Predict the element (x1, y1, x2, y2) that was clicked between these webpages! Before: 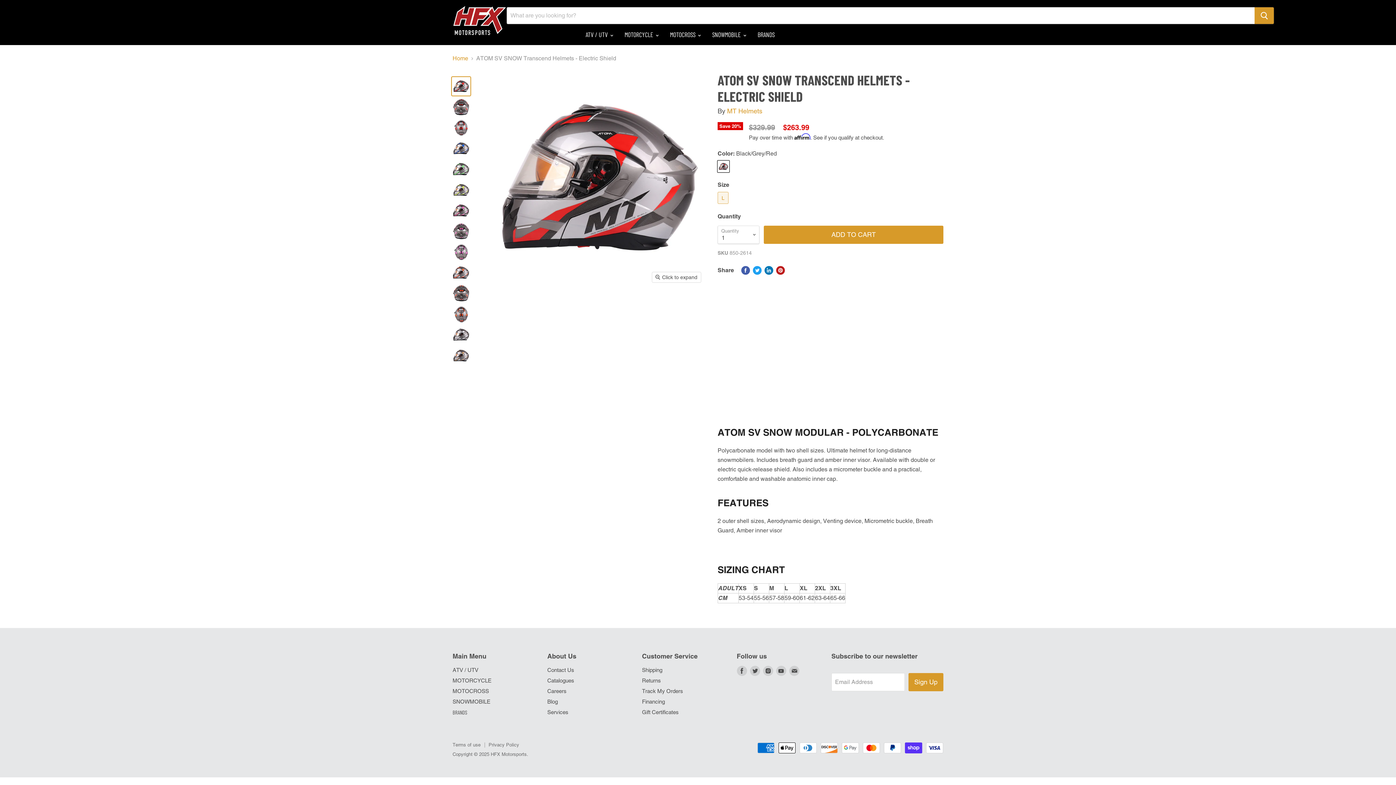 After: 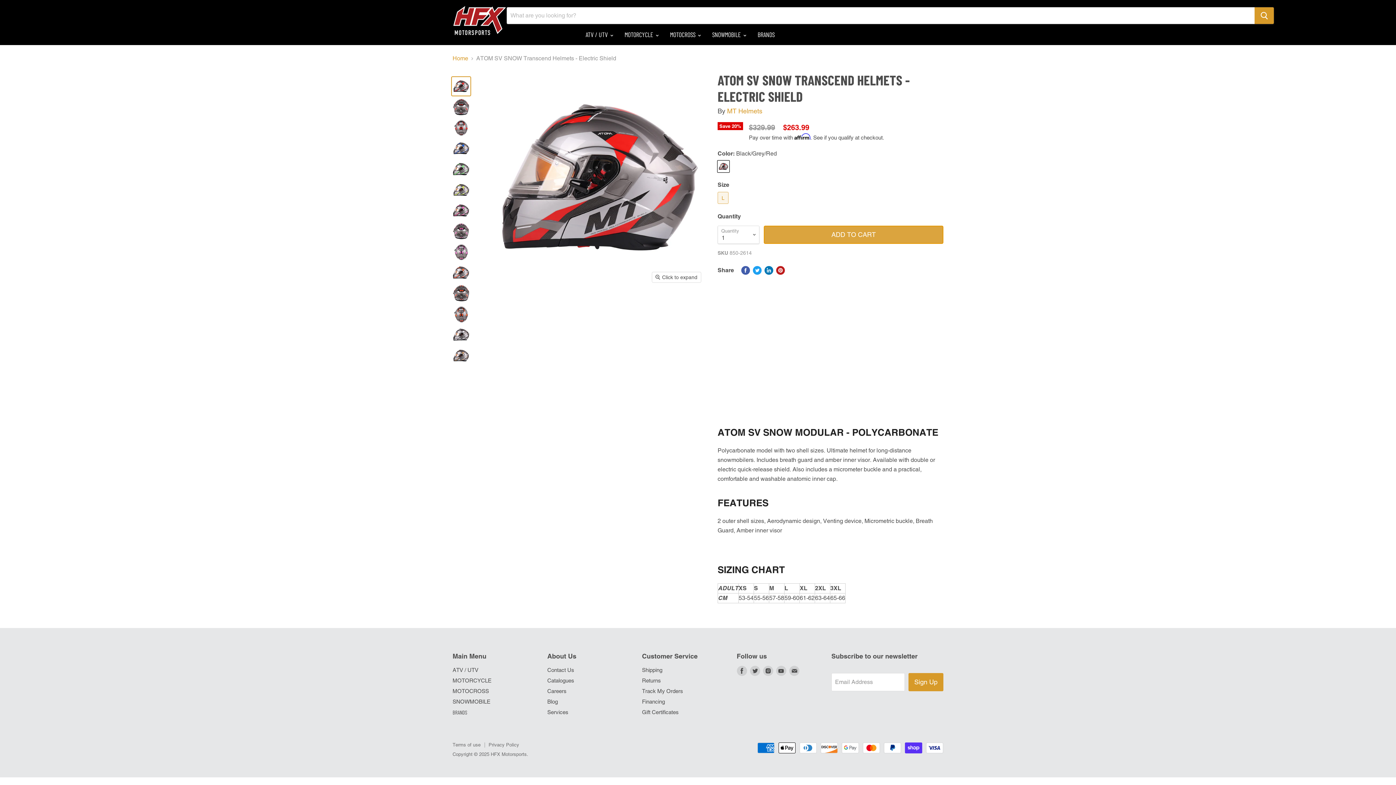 Action: label: ADD TO CART bbox: (764, 225, 943, 244)